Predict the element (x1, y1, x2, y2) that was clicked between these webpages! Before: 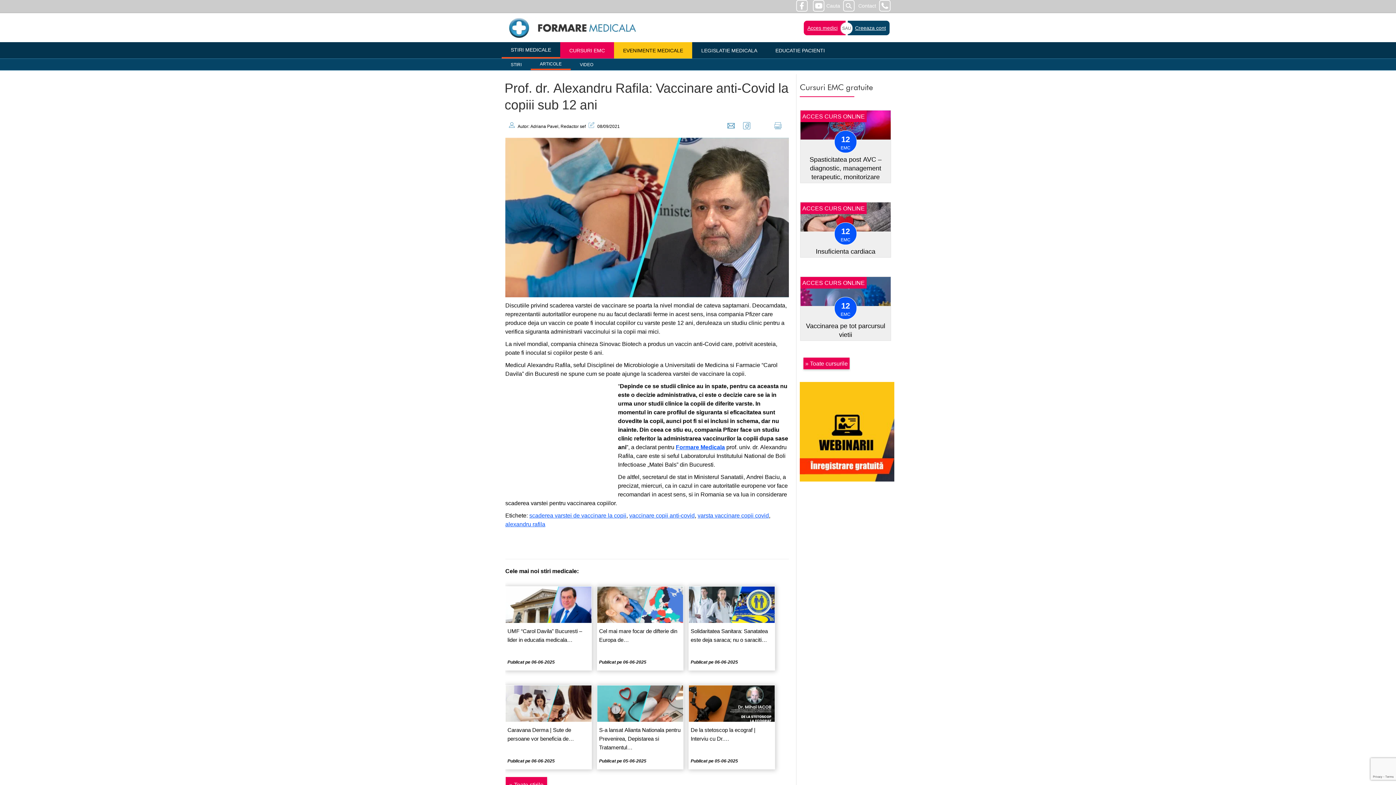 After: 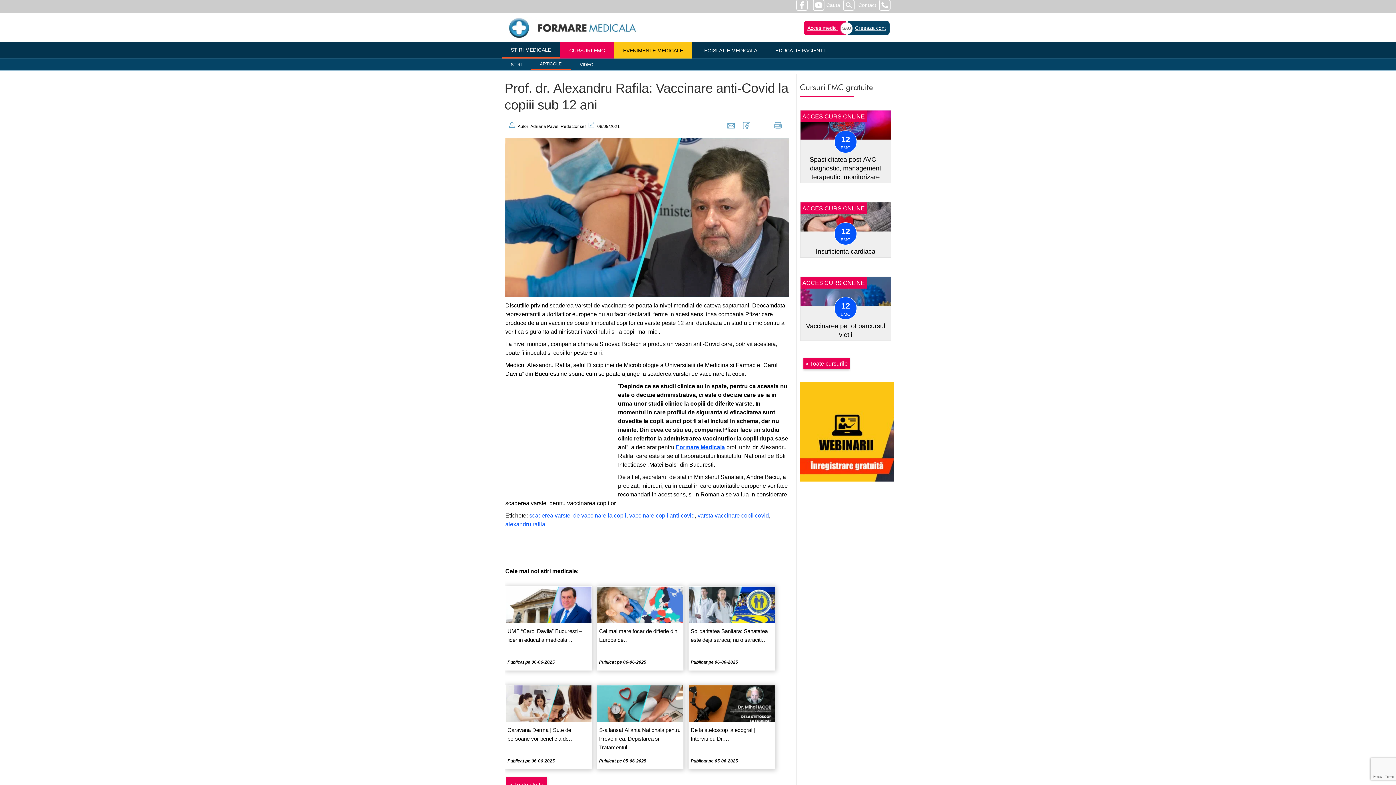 Action: bbox: (796, 5, 811, 13)